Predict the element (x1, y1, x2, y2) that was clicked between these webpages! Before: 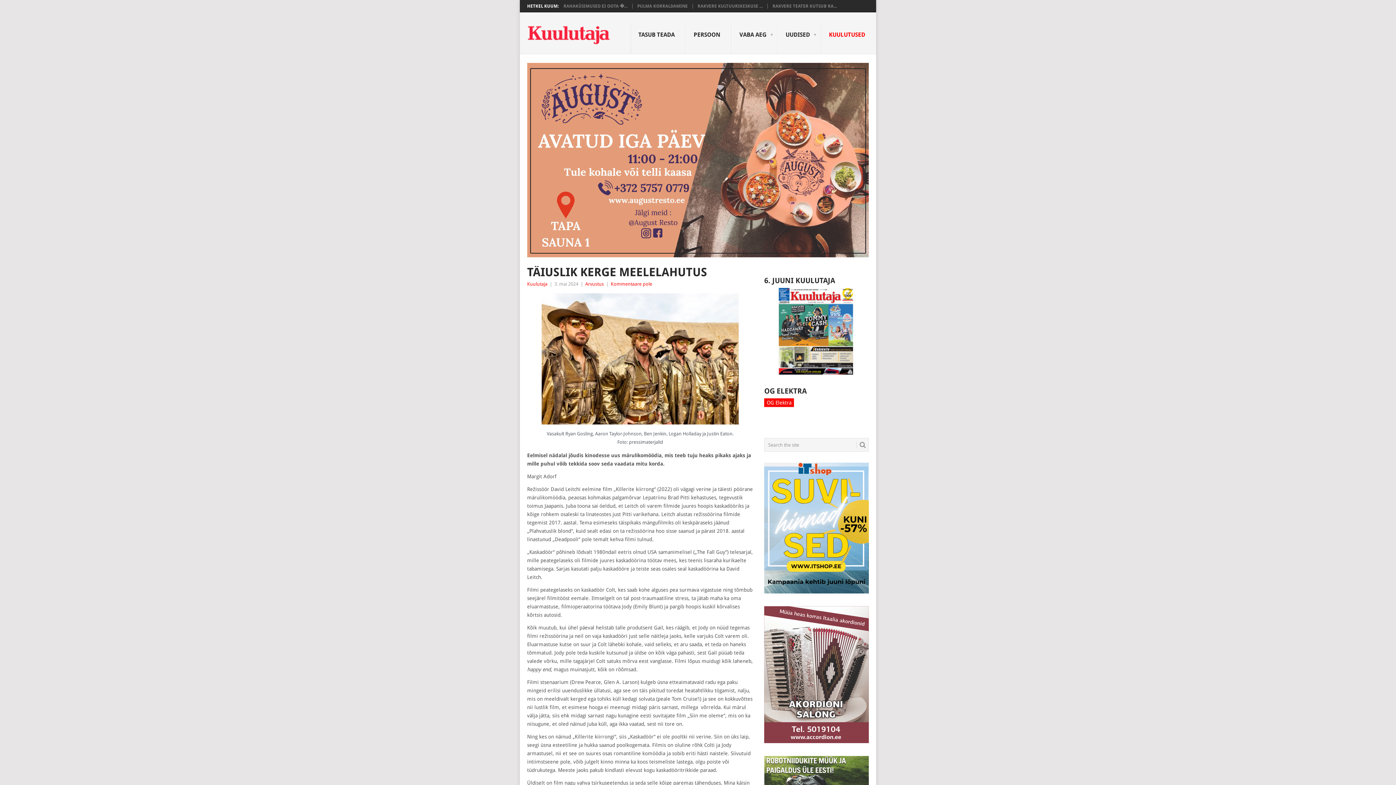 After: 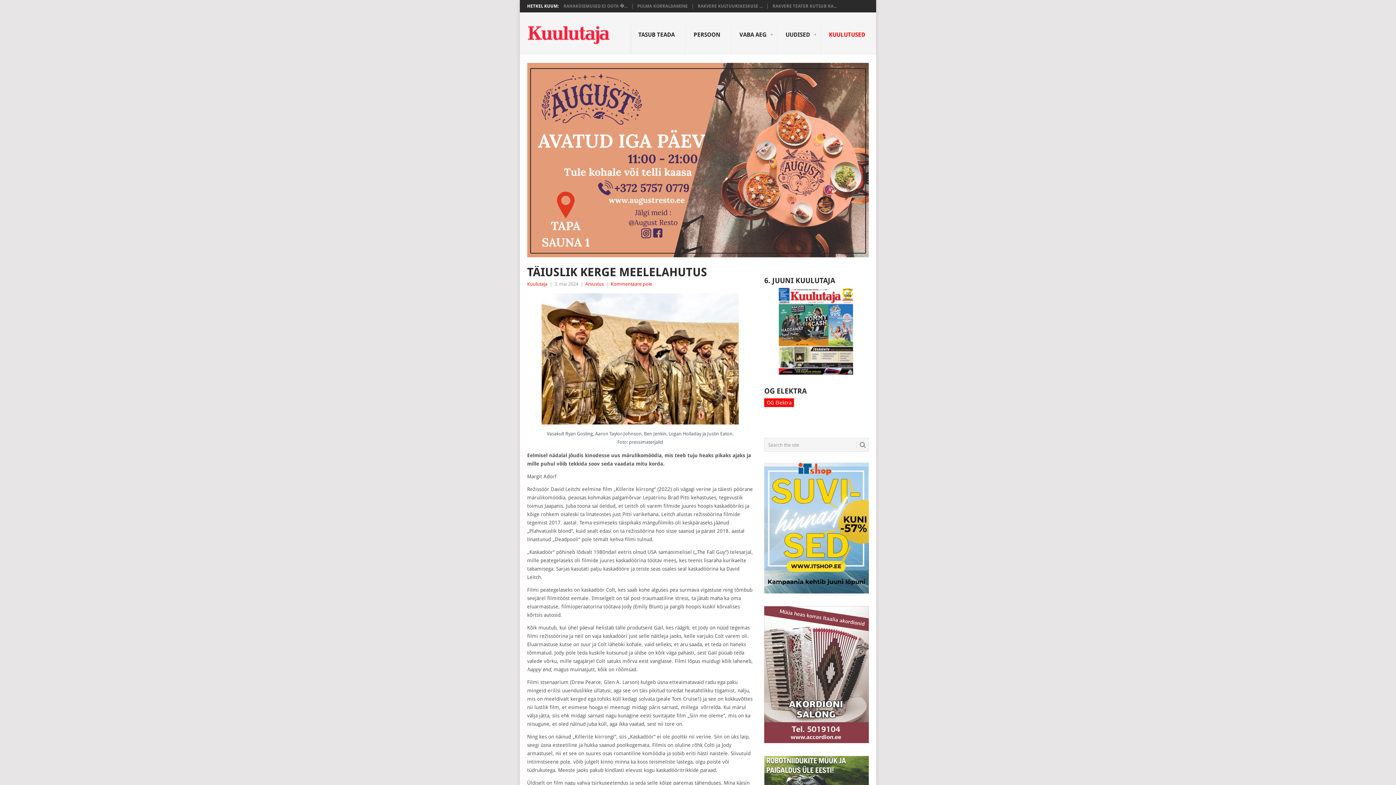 Action: bbox: (610, 281, 652, 286) label: Kommentaare pole